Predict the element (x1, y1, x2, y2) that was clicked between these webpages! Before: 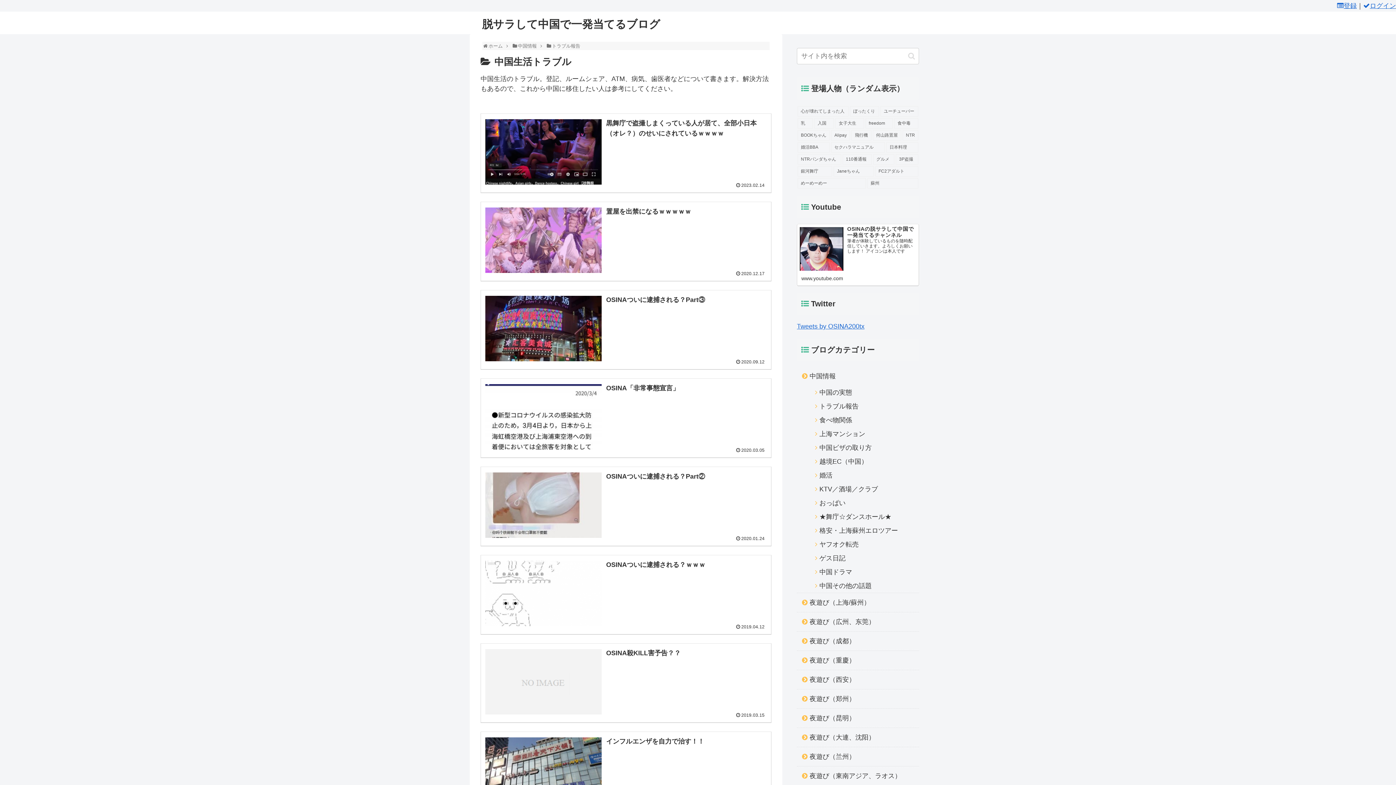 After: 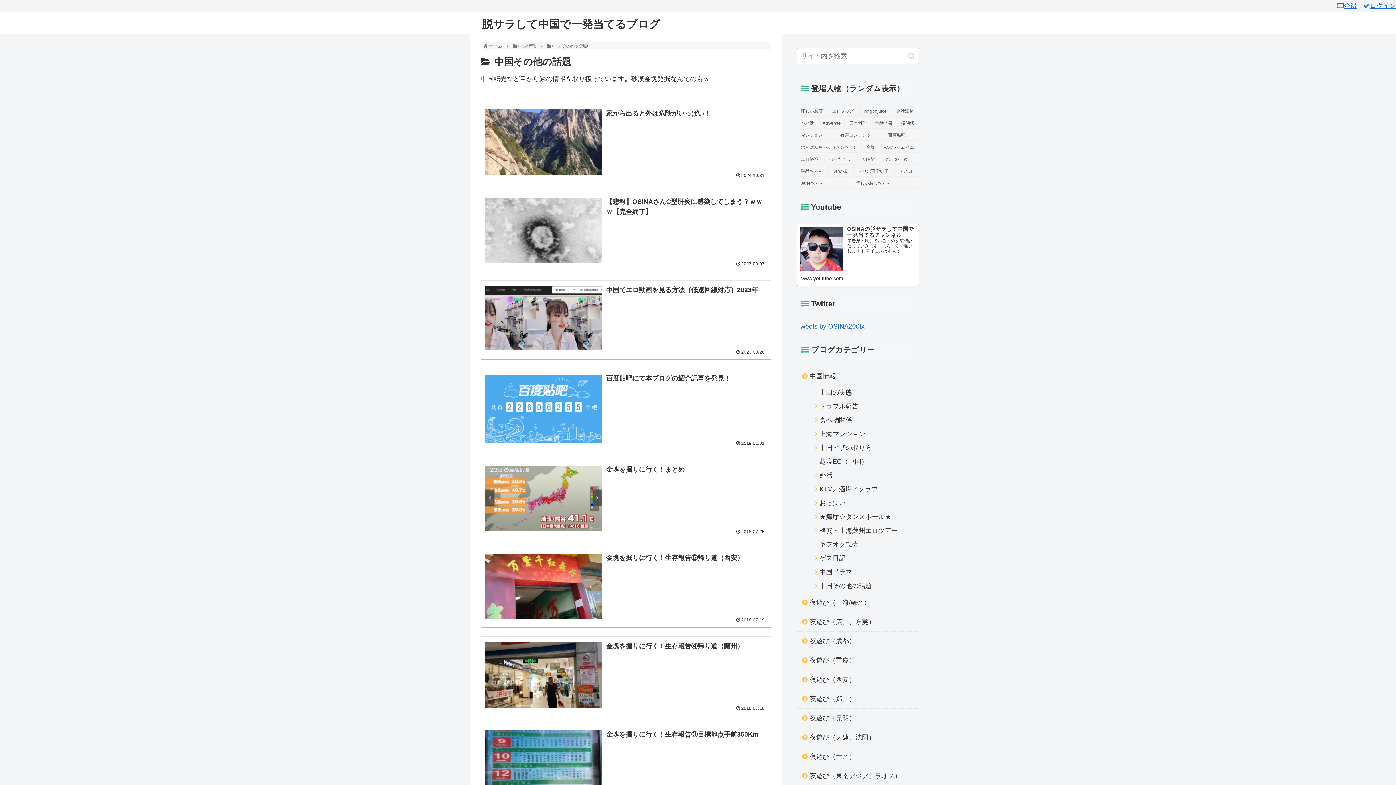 Action: bbox: (811, 579, 919, 593) label: 中国その他の話題